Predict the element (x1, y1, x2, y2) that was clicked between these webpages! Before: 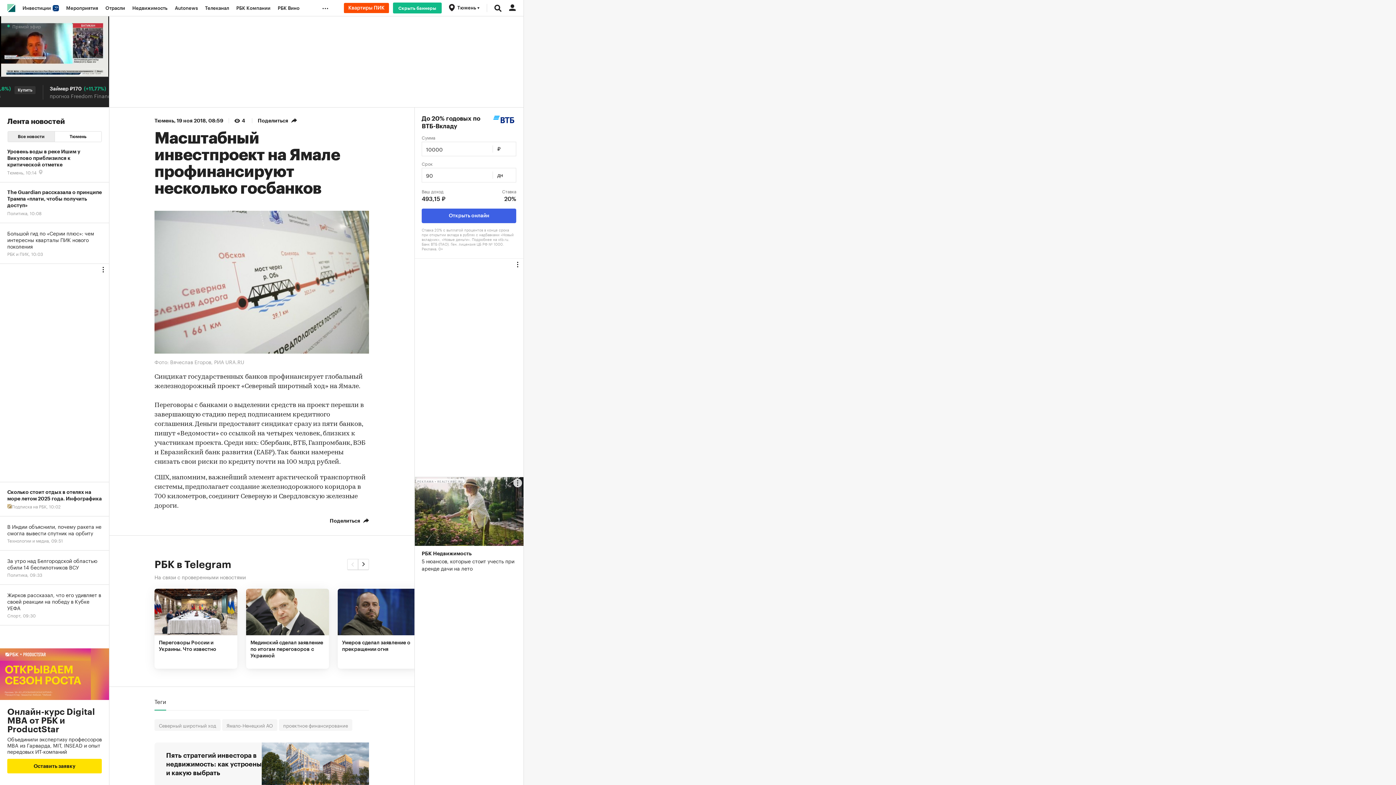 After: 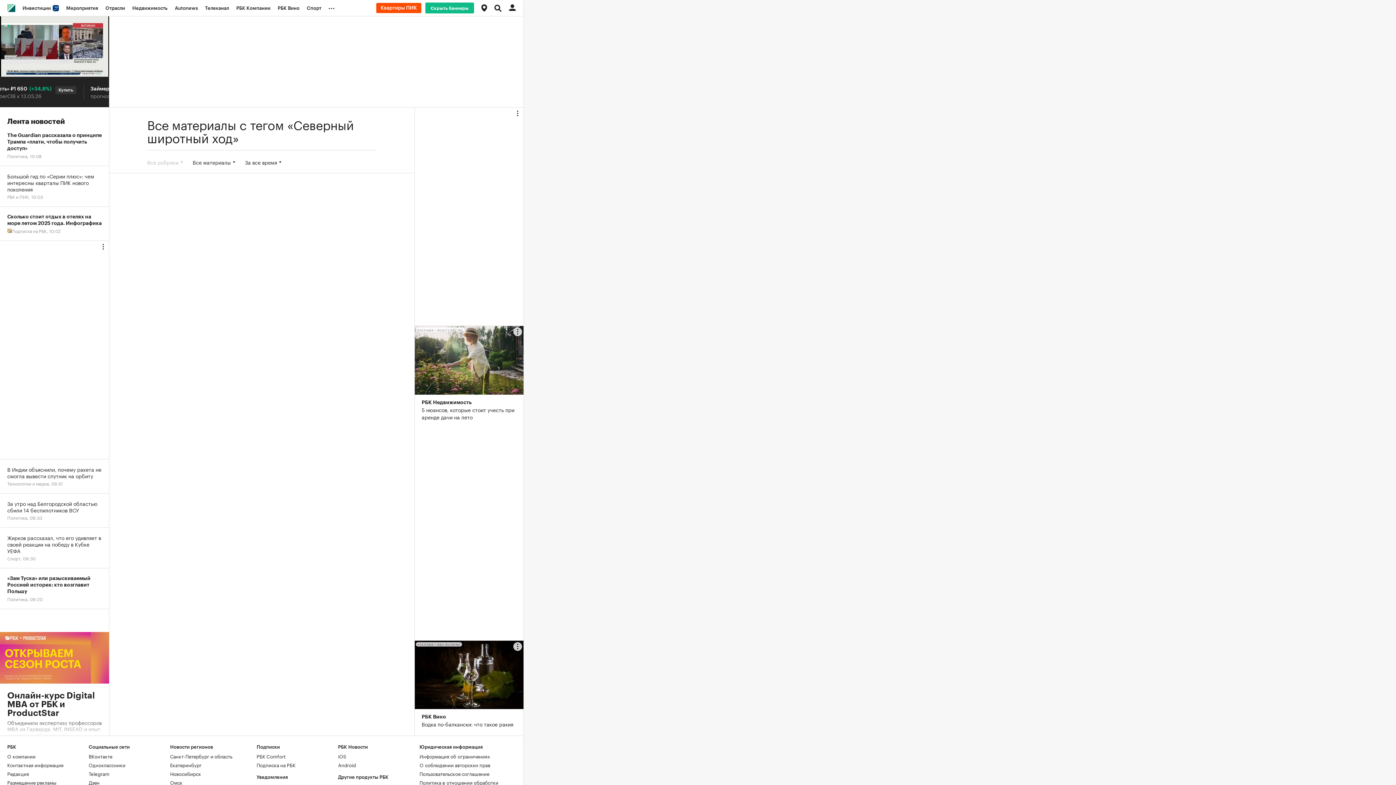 Action: bbox: (154, 719, 220, 731) label: Северный широтный ход